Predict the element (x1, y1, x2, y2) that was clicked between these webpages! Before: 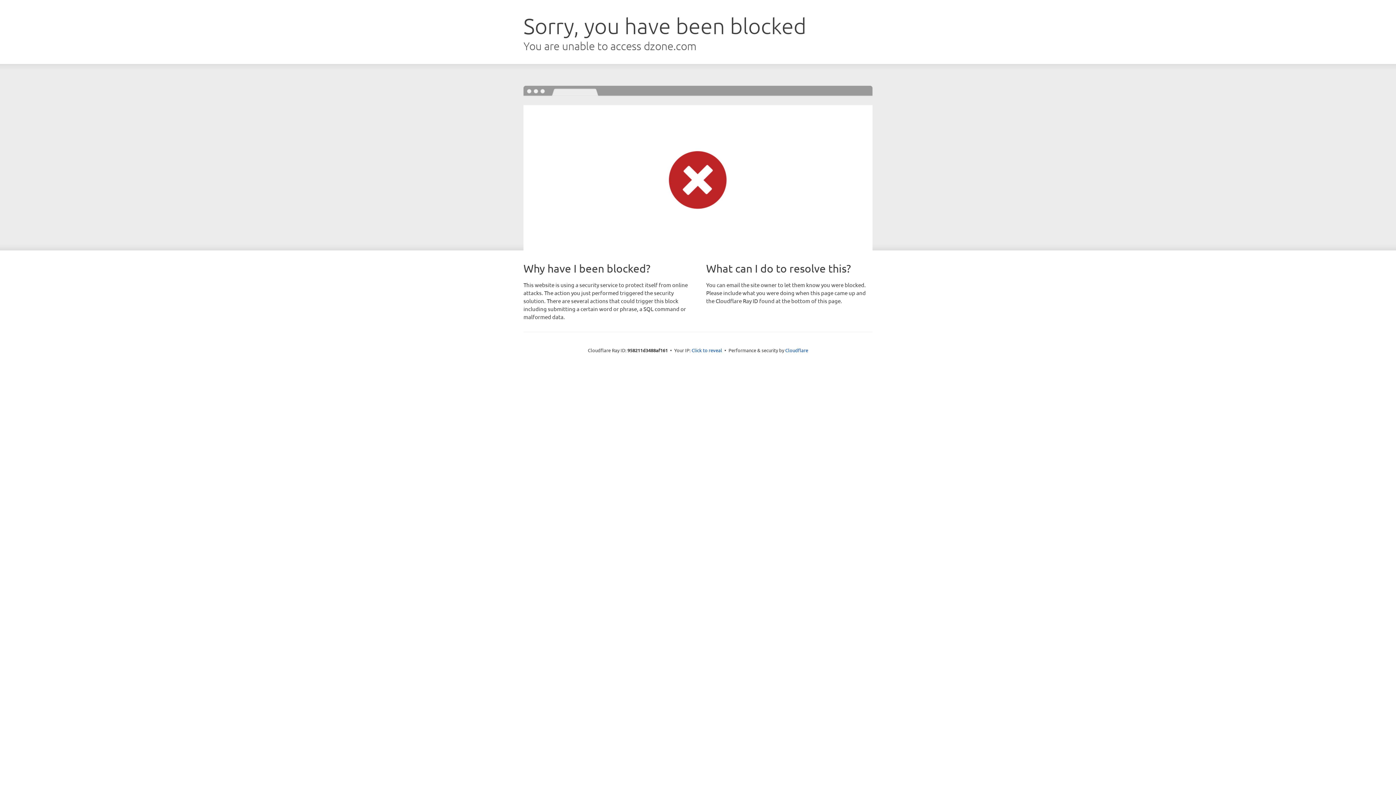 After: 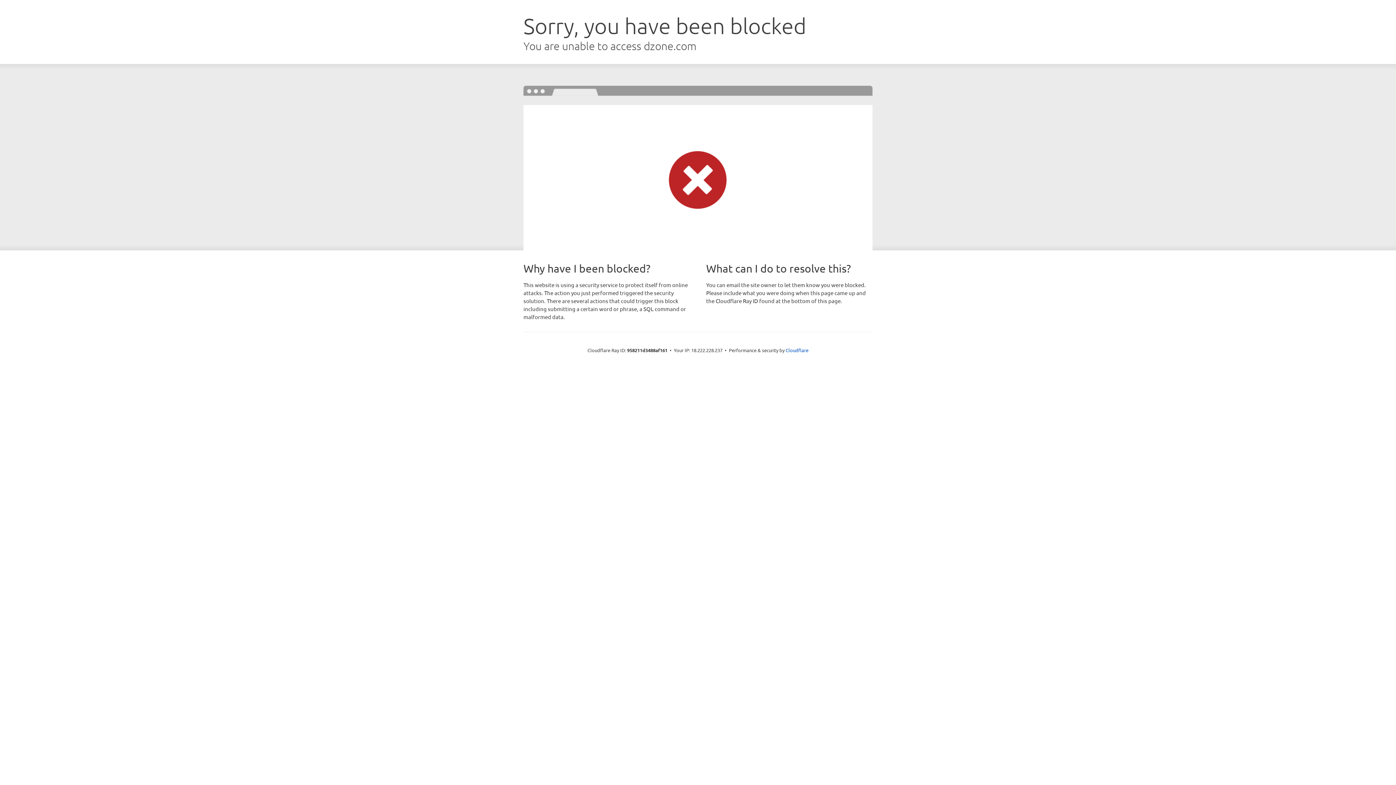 Action: label: Click to reveal bbox: (691, 346, 722, 353)